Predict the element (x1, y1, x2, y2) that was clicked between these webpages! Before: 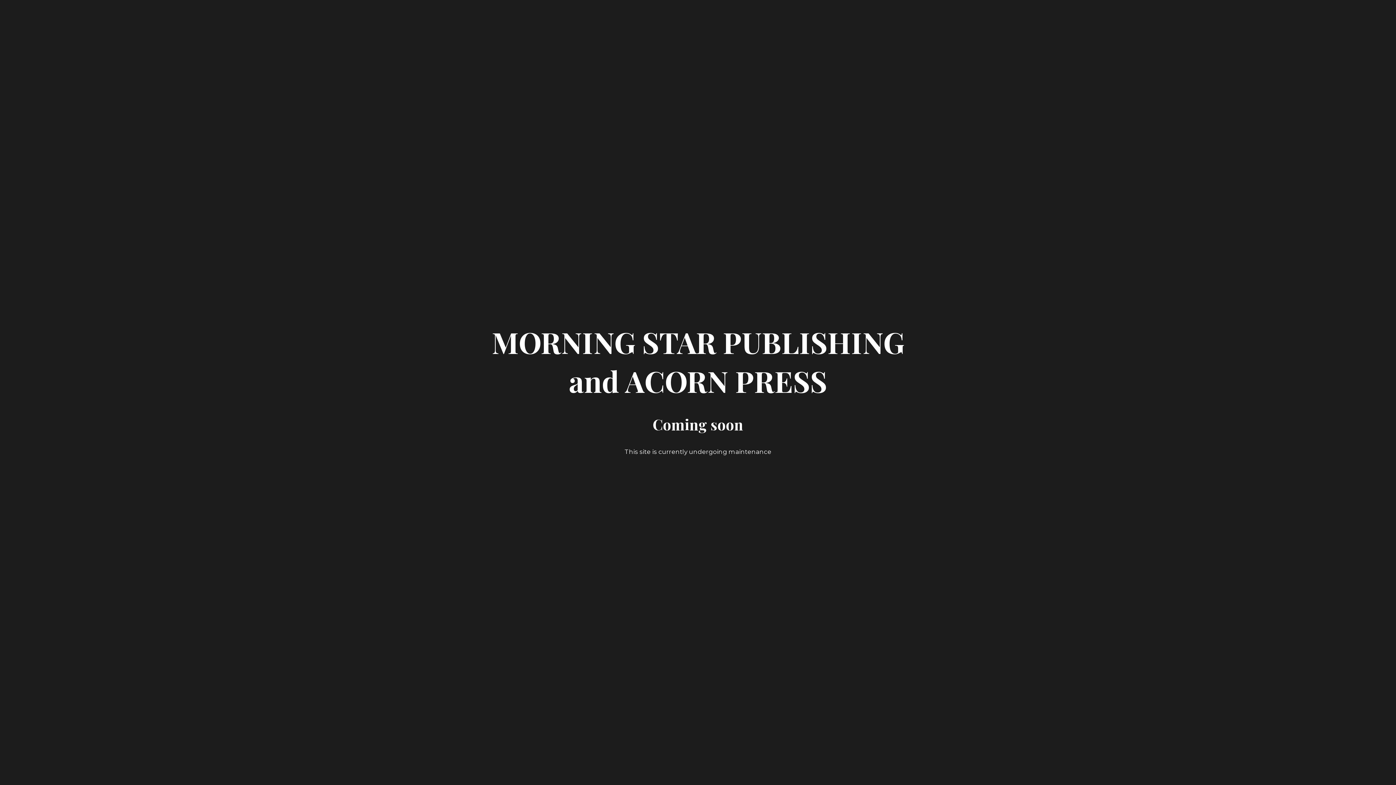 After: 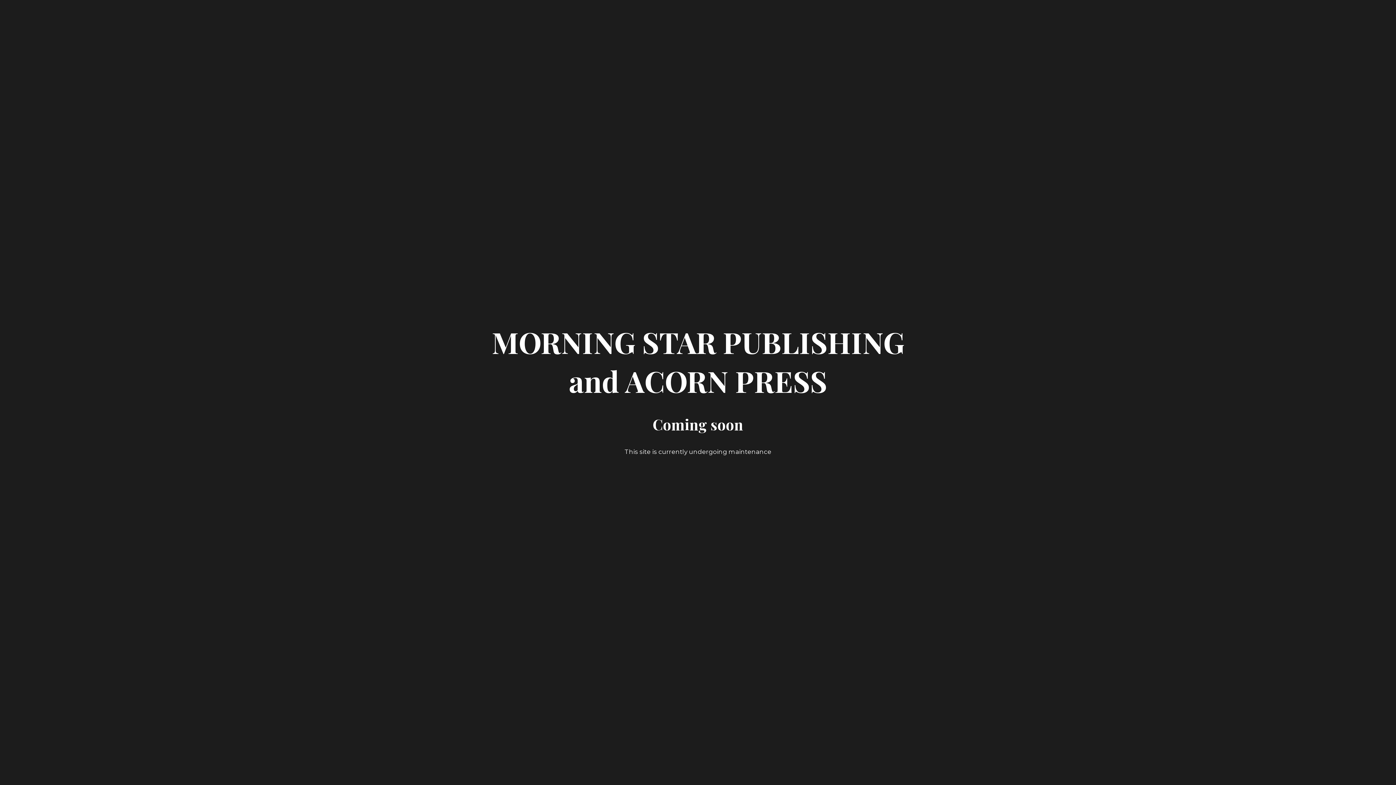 Action: label: MORNING STAR PUBLISHING and ACORN PRESS bbox: (485, 378, 910, 396)